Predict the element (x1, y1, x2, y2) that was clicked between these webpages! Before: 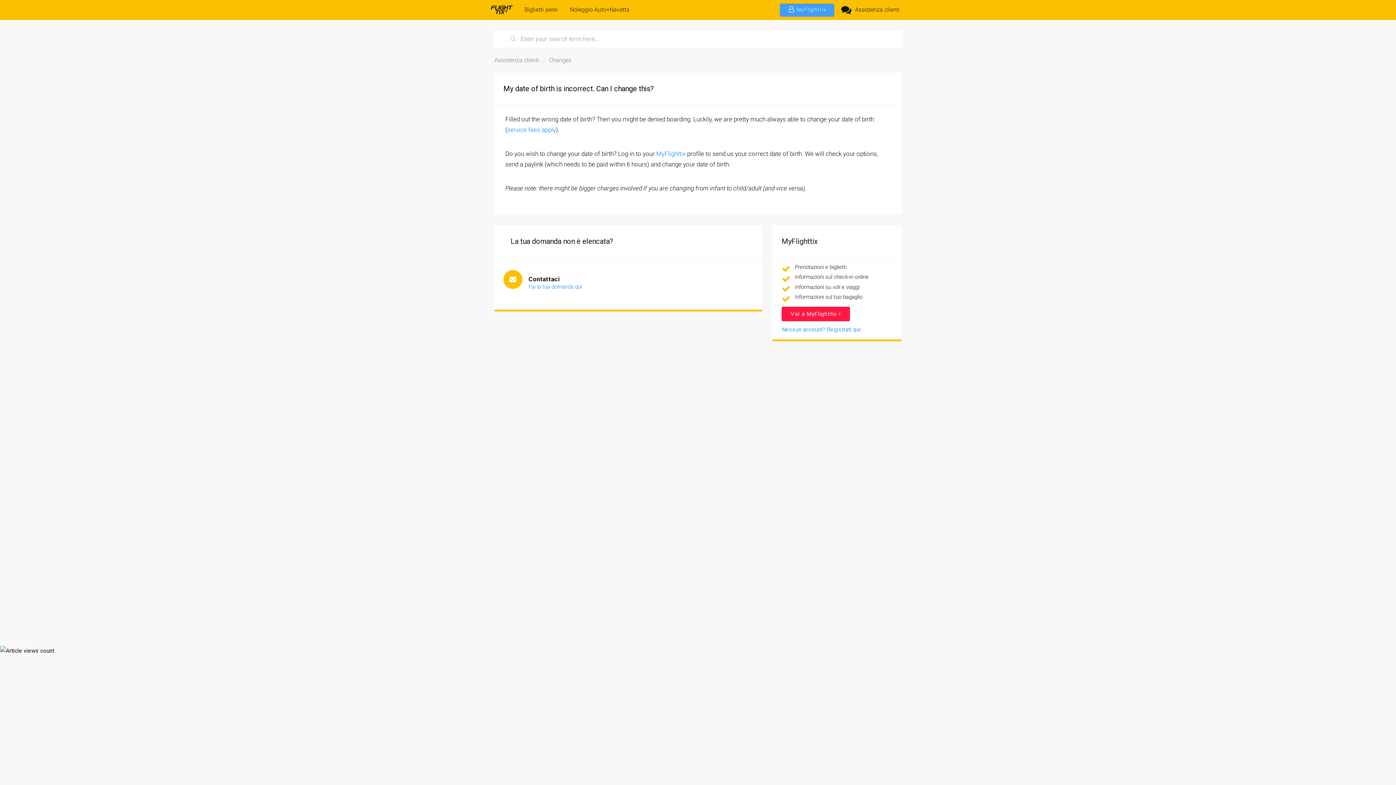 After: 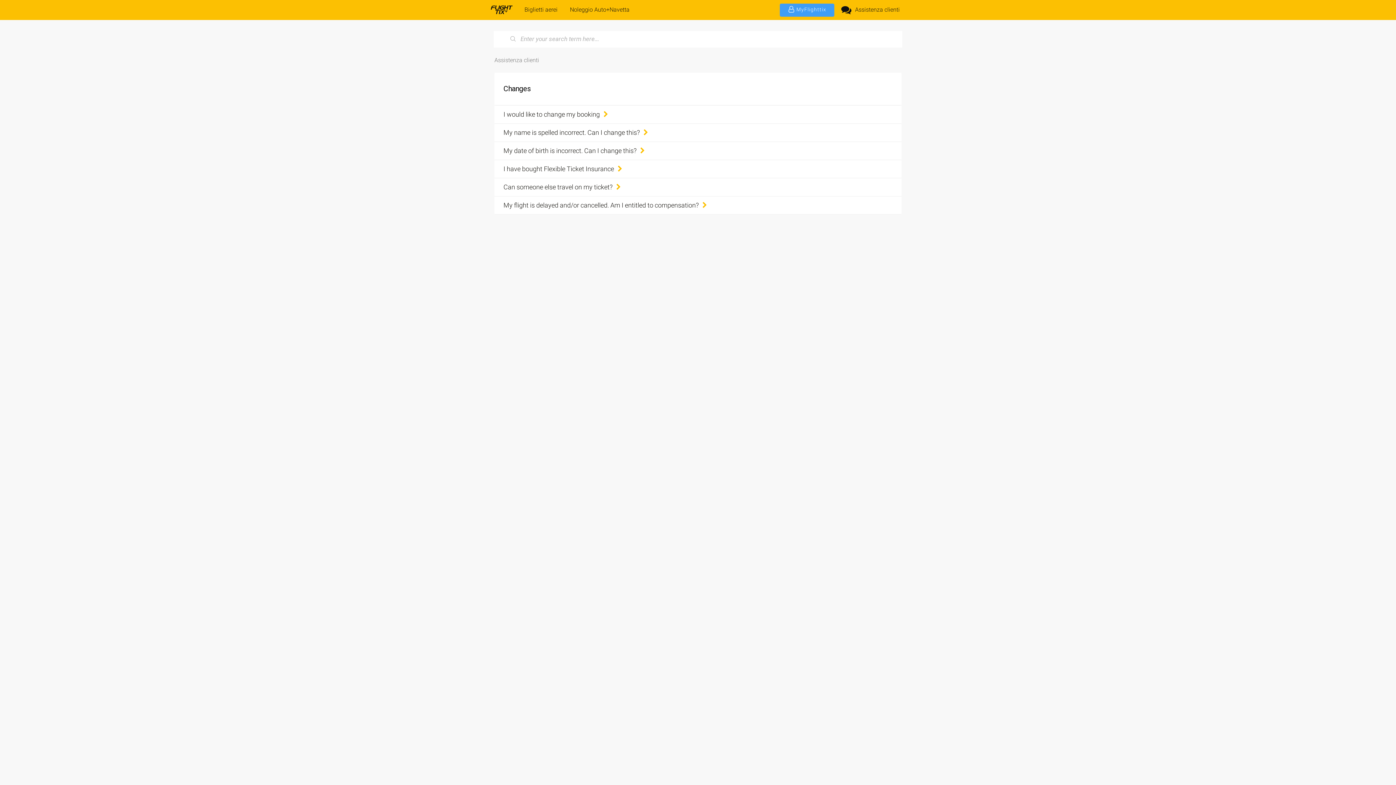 Action: label: Changes bbox: (543, 56, 571, 63)